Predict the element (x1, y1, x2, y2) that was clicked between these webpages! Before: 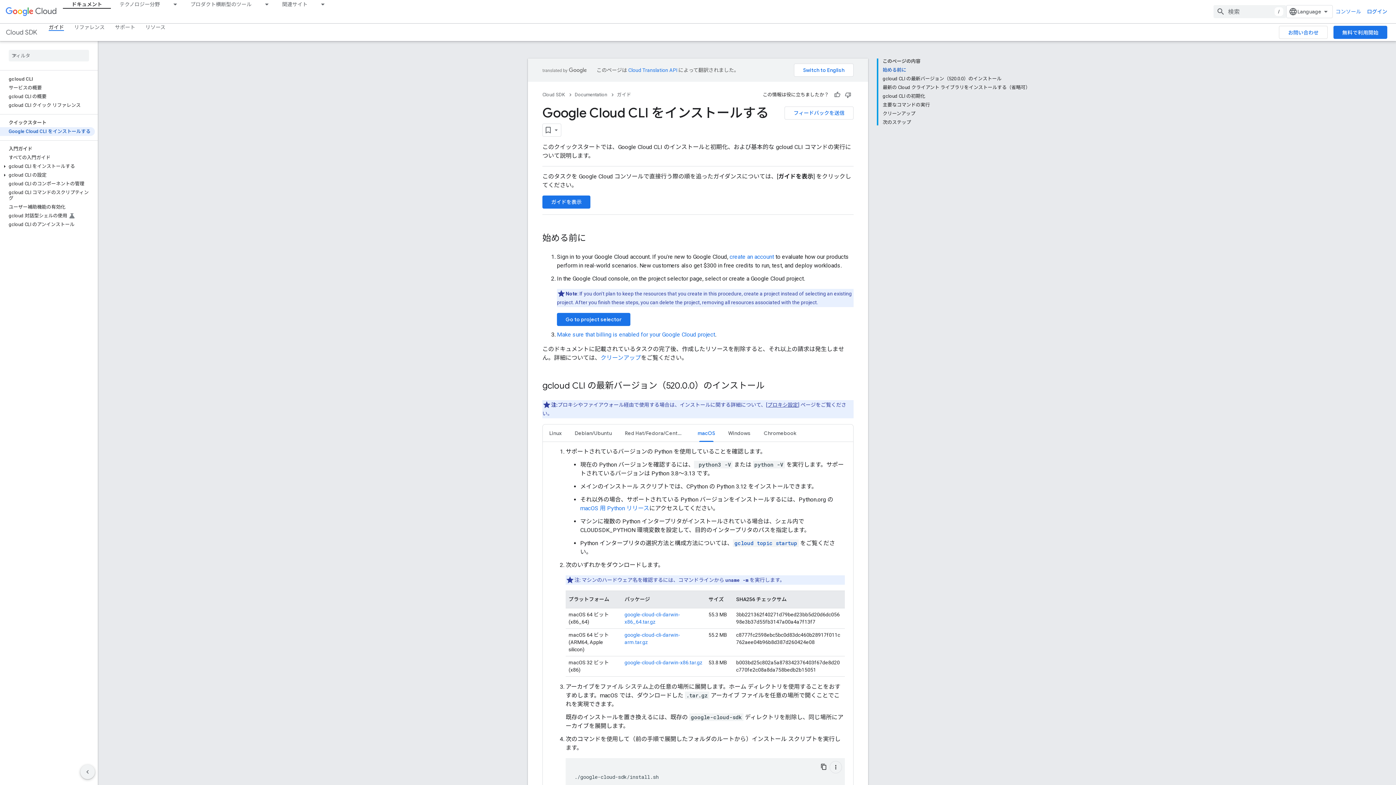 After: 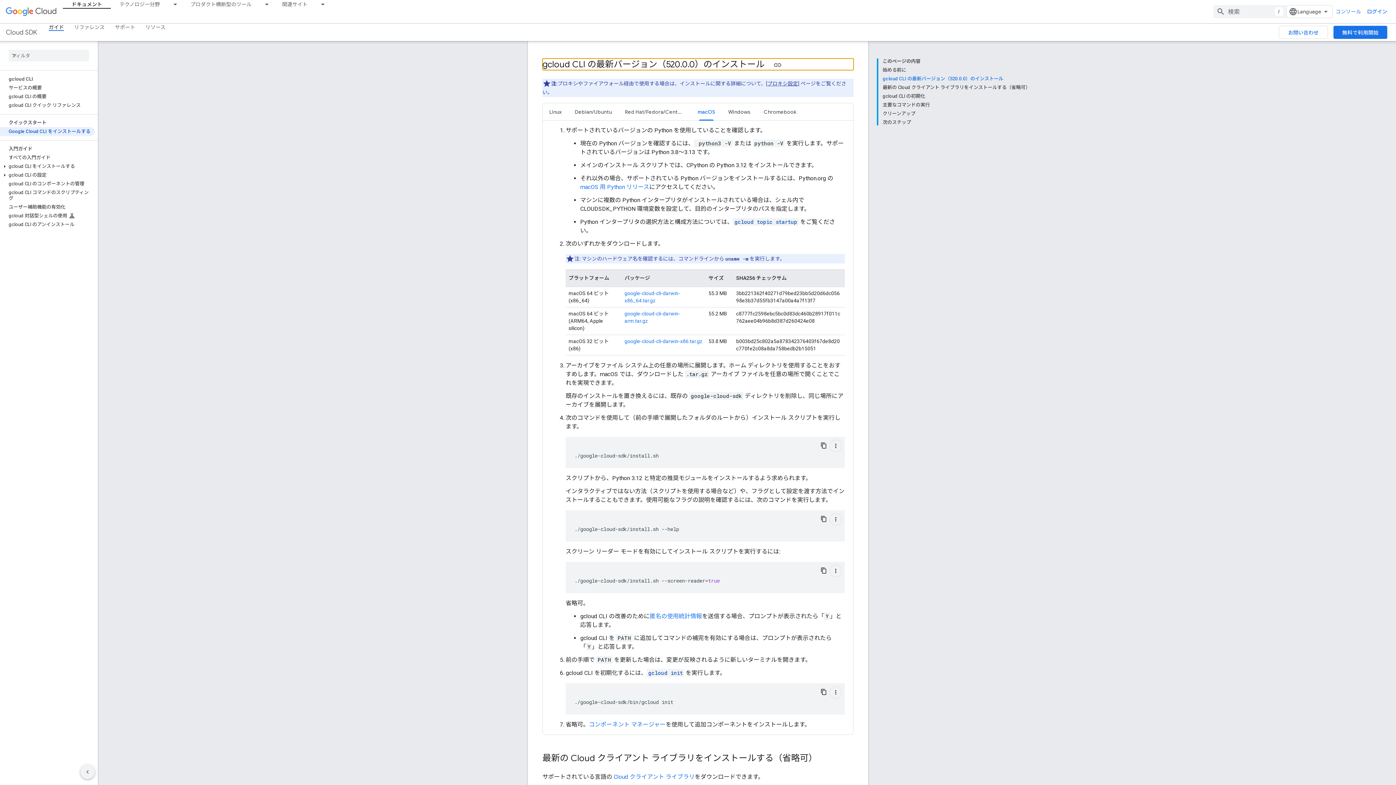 Action: bbox: (882, 74, 1030, 83) label: gcloud CLI の最新バージョン（520.0.0）のインストール